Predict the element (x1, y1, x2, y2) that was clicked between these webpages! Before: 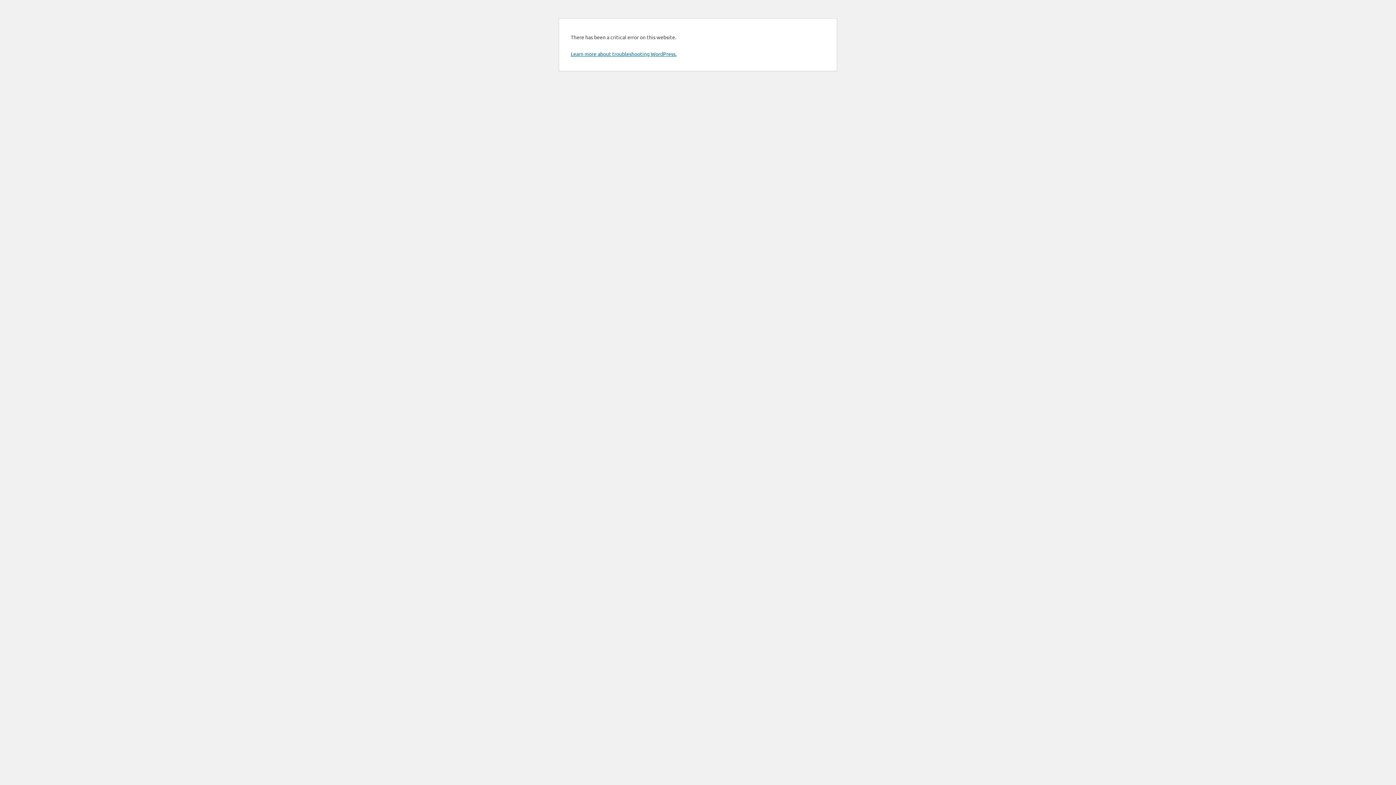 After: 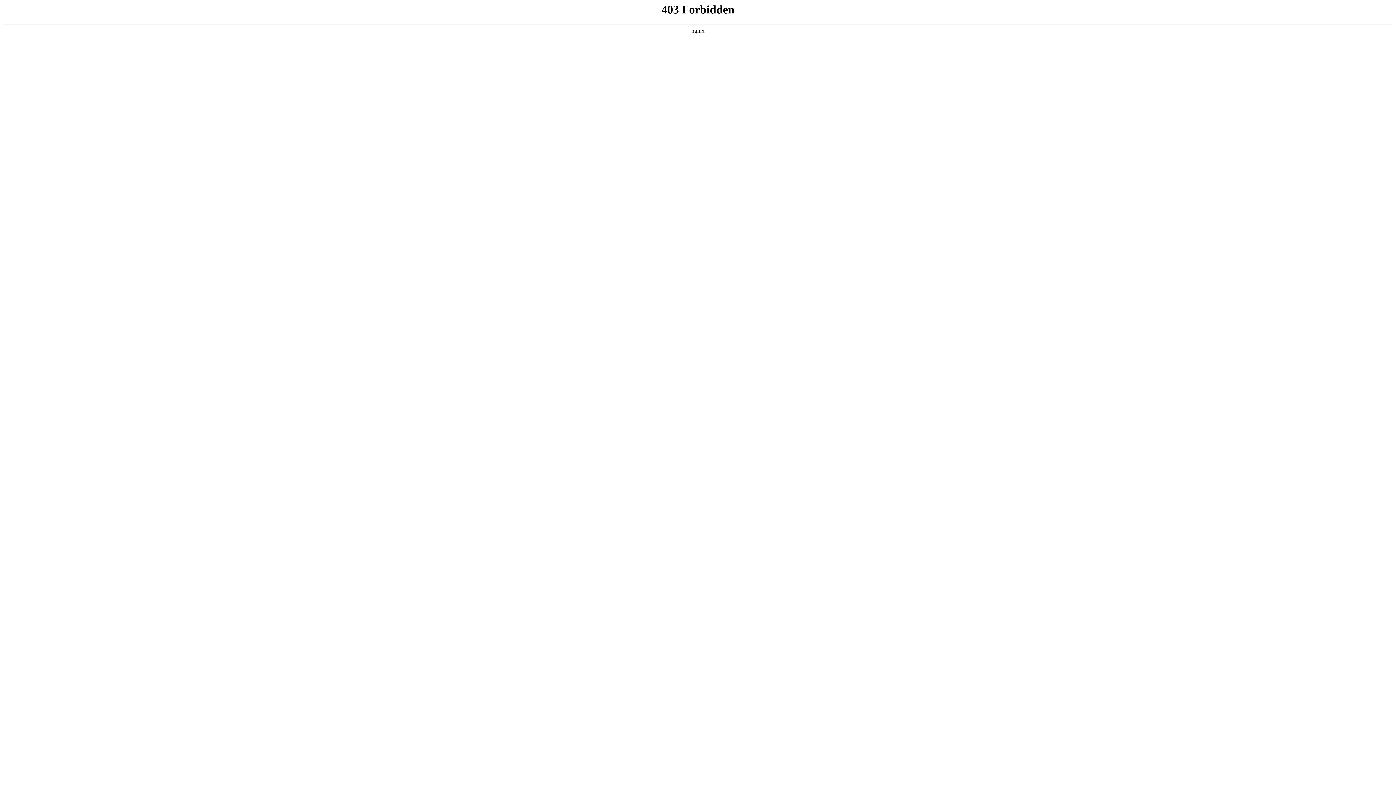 Action: label: Learn more about troubleshooting WordPress. bbox: (570, 50, 676, 57)